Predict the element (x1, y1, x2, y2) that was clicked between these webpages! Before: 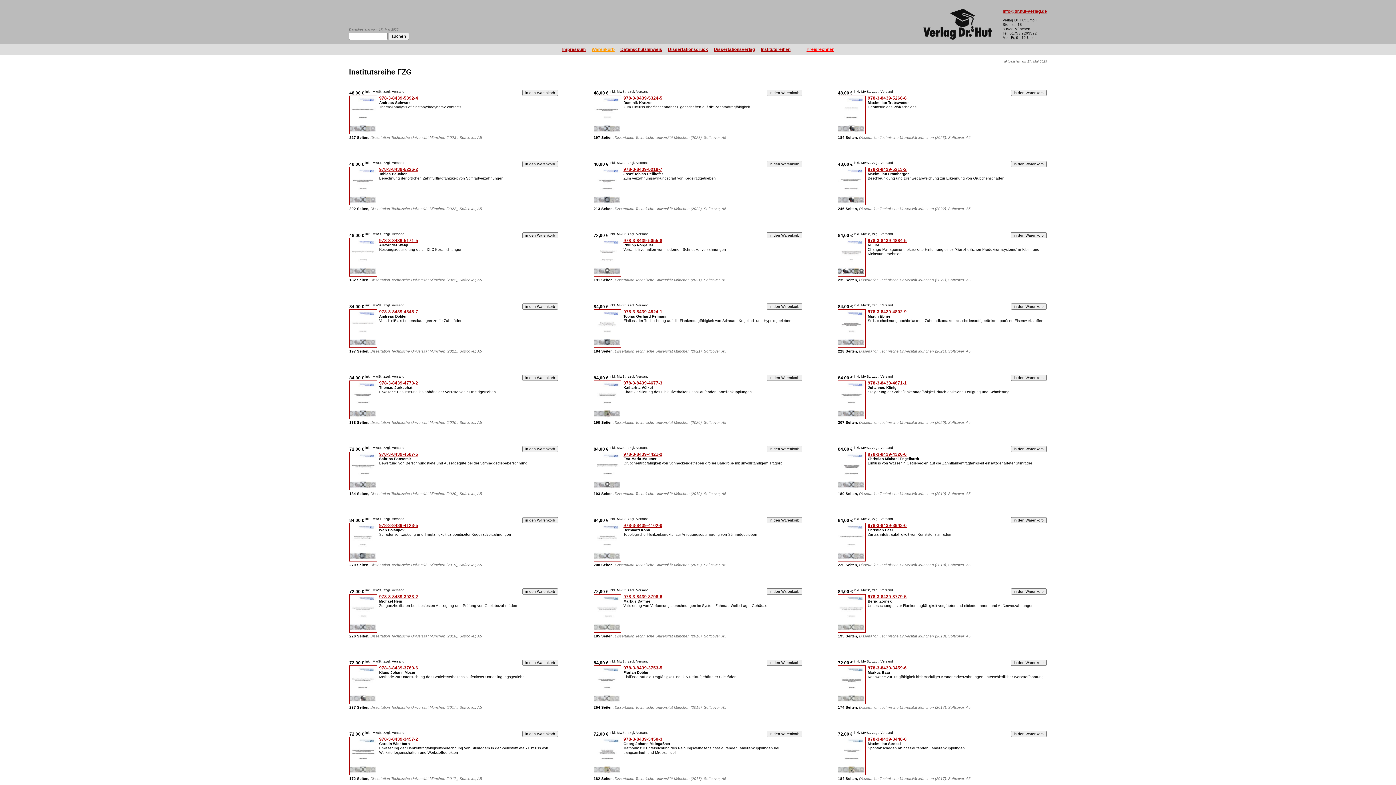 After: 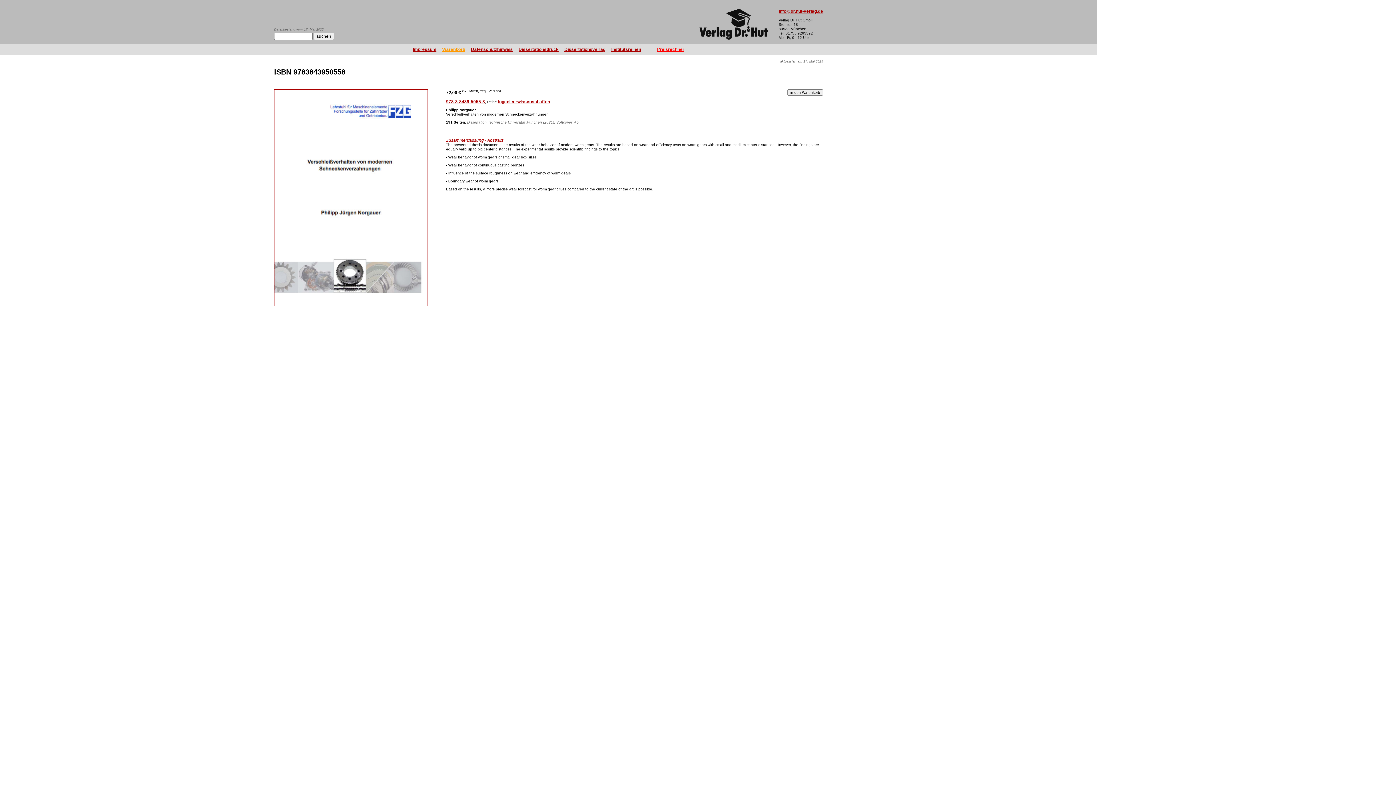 Action: bbox: (623, 238, 662, 243) label: 978-3-8439-5055-8